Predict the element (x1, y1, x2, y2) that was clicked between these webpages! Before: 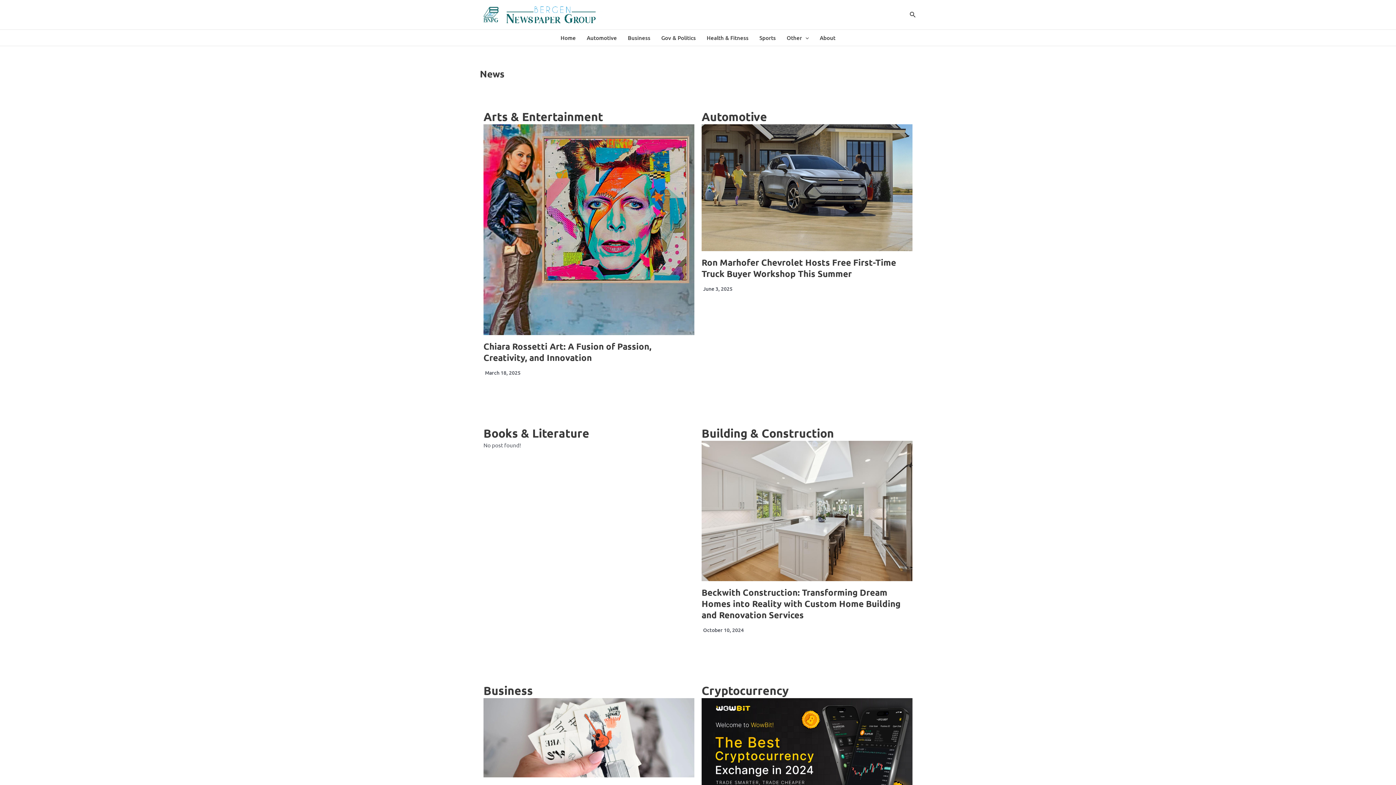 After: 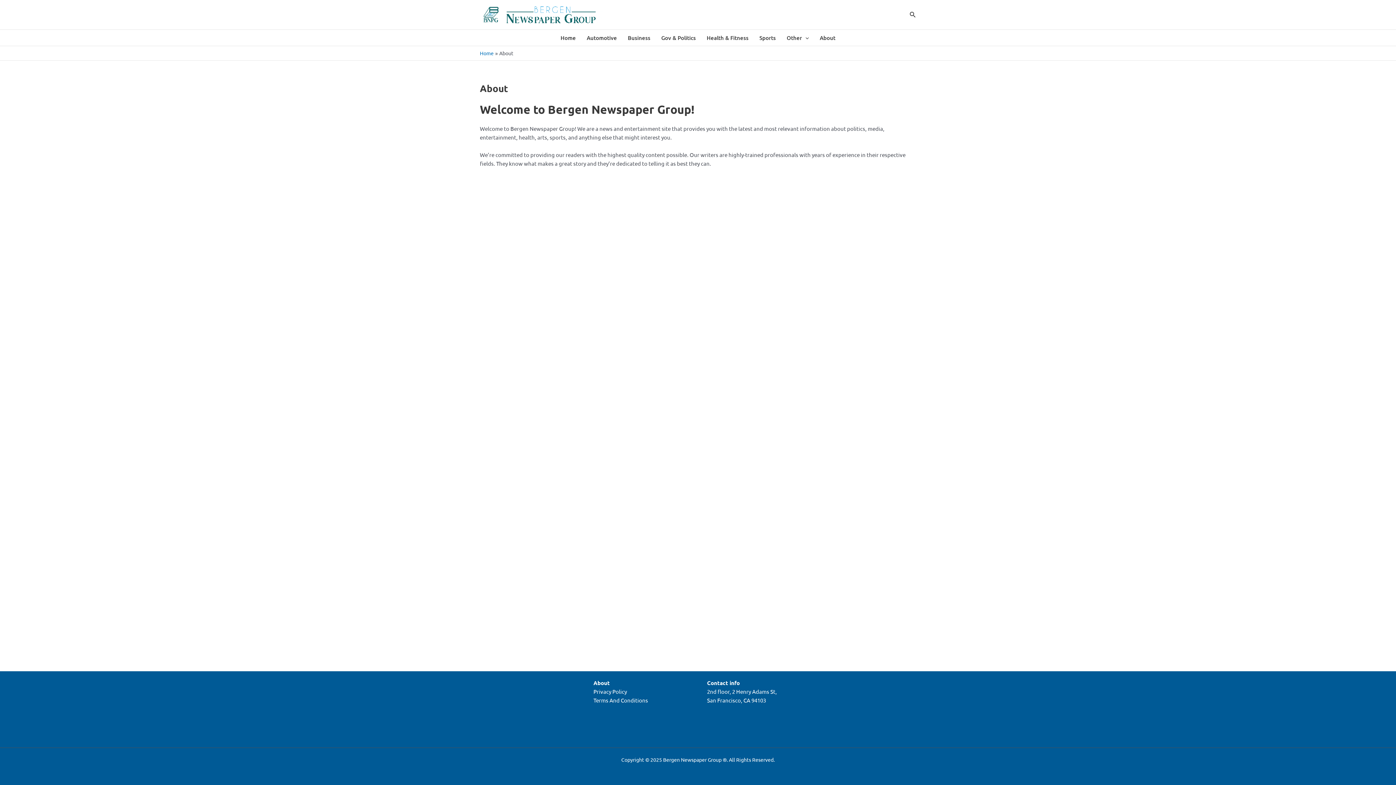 Action: bbox: (814, 29, 841, 45) label: About